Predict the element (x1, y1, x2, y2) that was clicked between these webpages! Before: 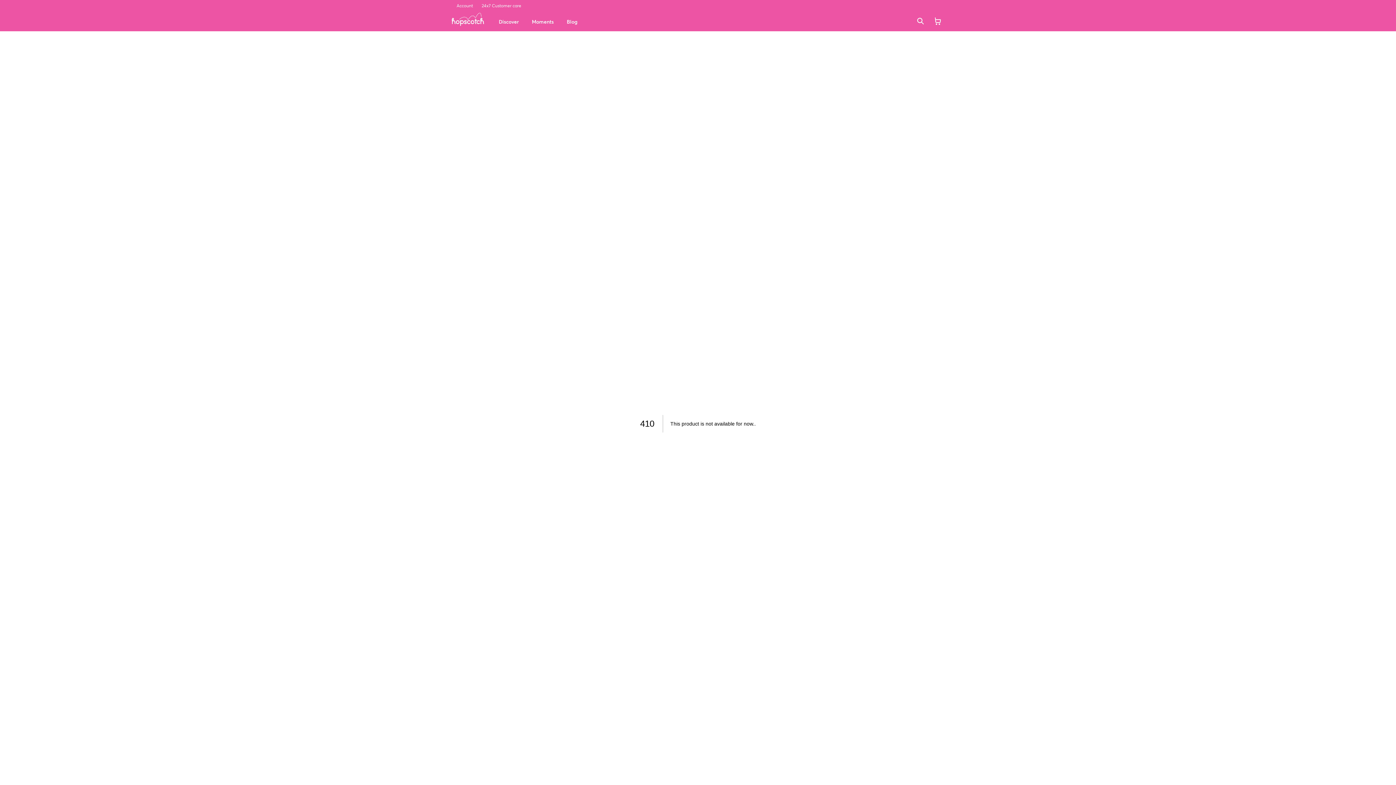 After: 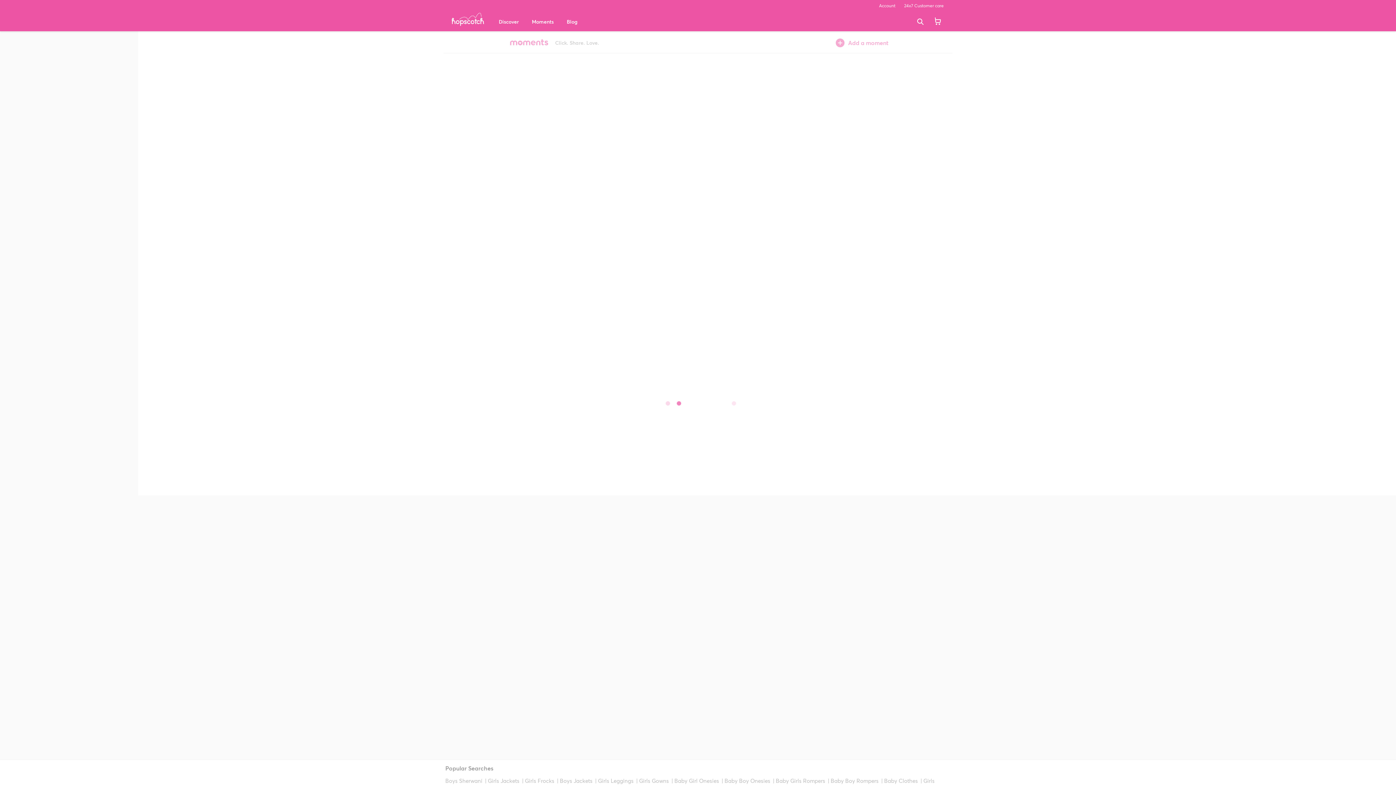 Action: bbox: (532, 11, 553, 31) label: Moments